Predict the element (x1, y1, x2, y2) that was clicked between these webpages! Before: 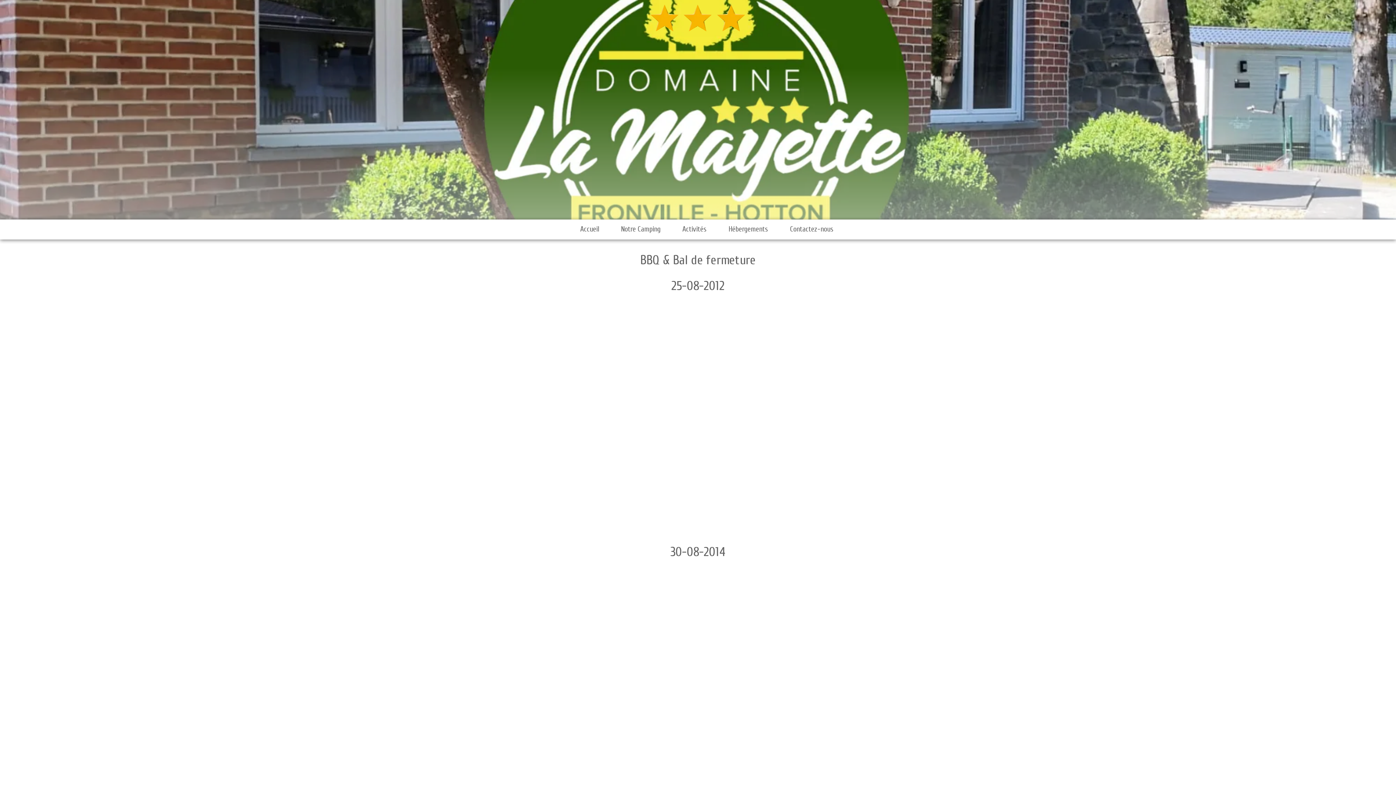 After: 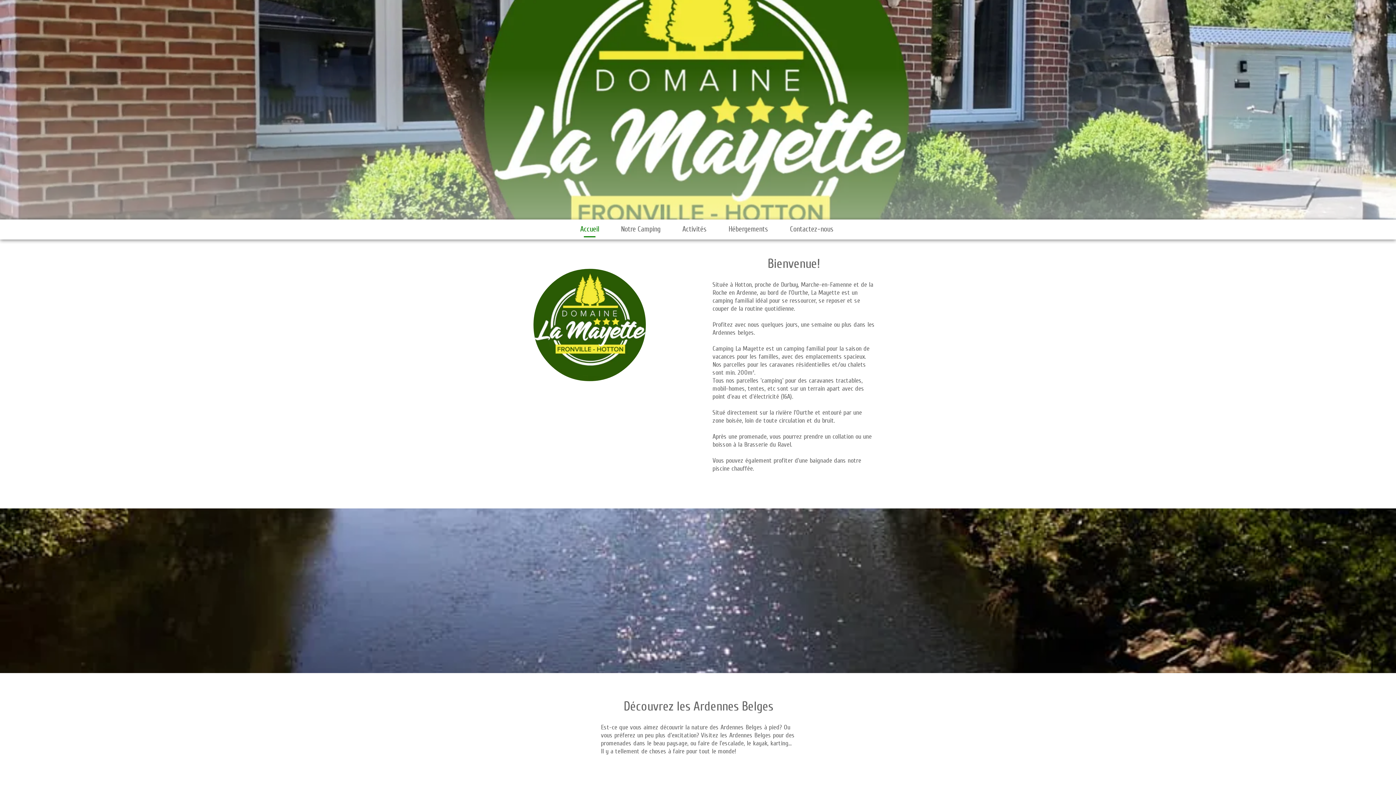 Action: bbox: (576, 221, 602, 237) label: Accueil